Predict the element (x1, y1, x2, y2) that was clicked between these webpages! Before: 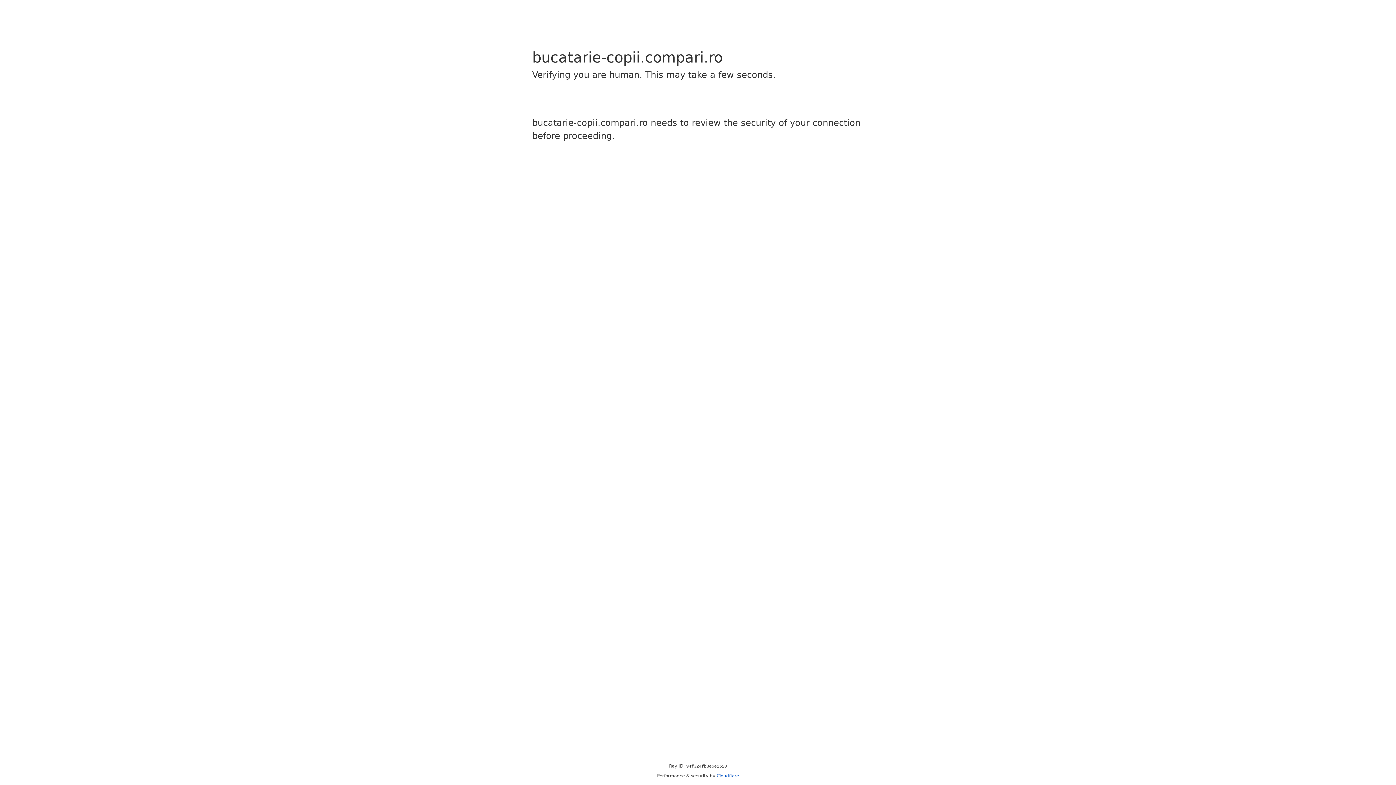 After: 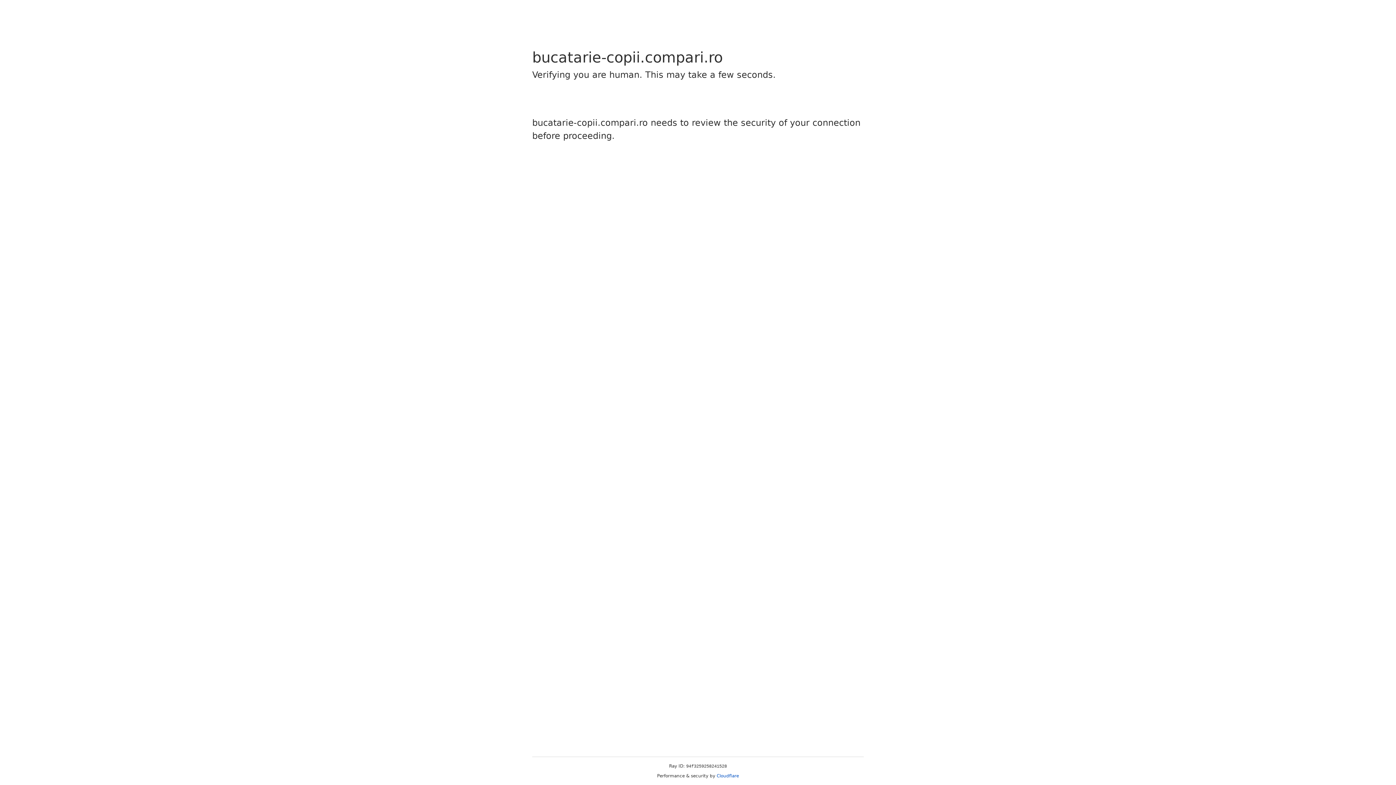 Action: label: Cloudflare bbox: (716, 773, 739, 778)